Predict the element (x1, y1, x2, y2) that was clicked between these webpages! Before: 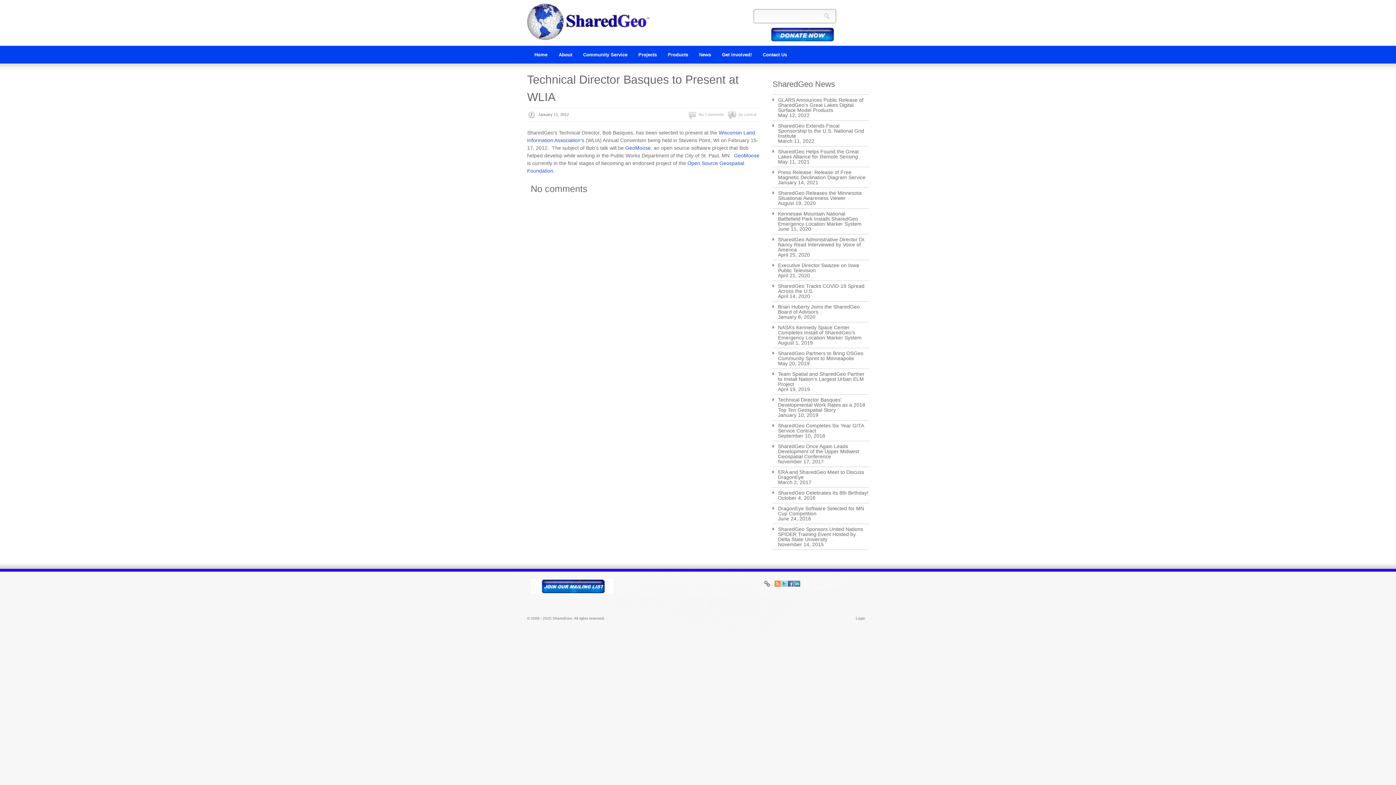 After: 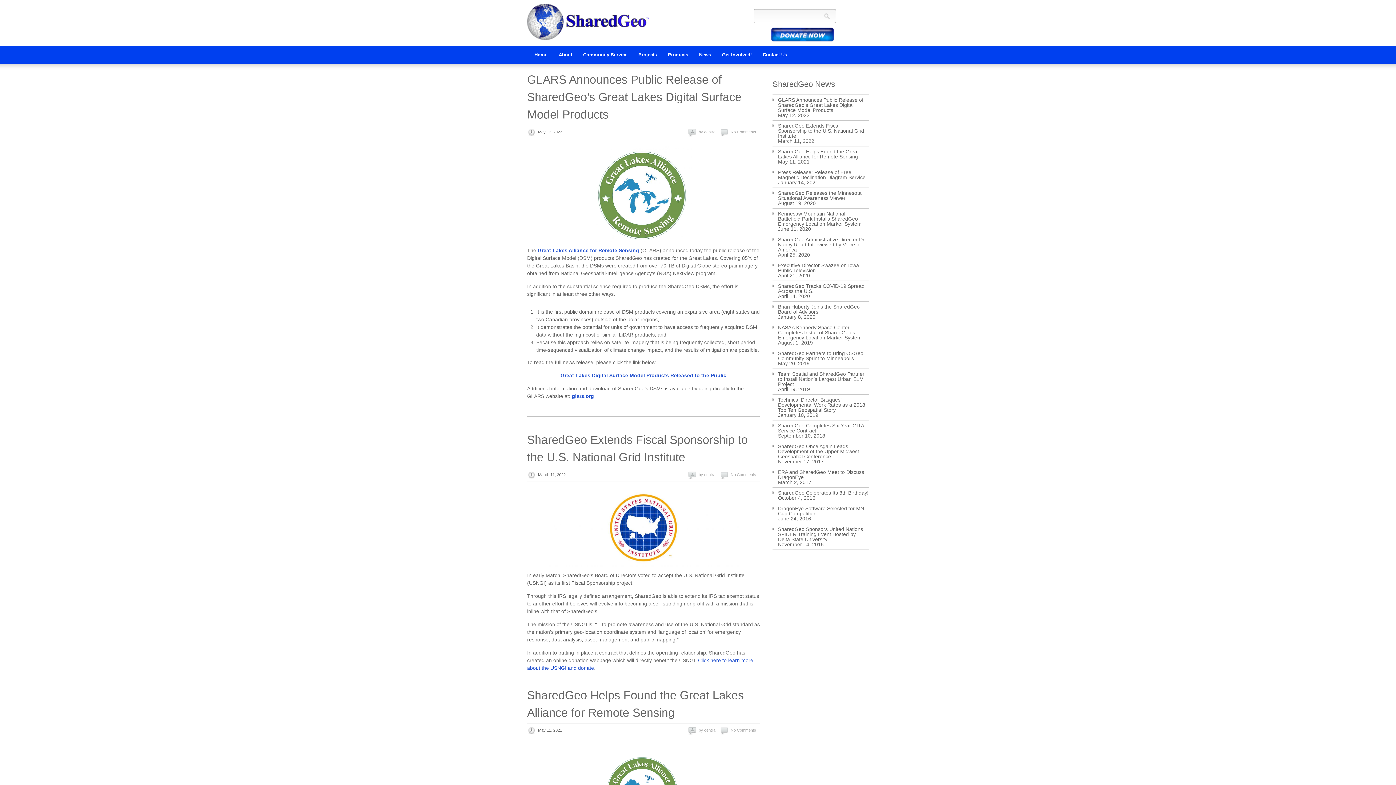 Action: label: RSS bbox: (774, 581, 780, 586)